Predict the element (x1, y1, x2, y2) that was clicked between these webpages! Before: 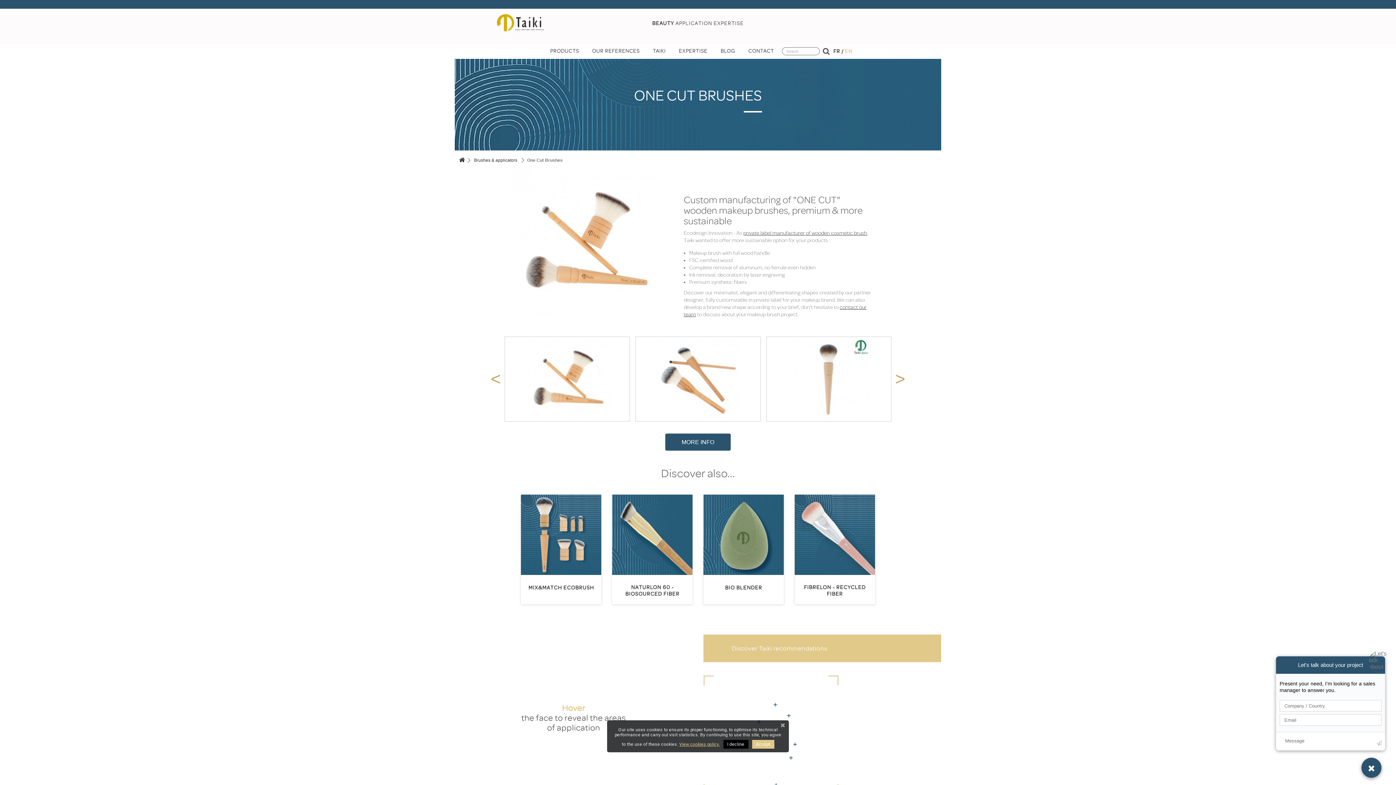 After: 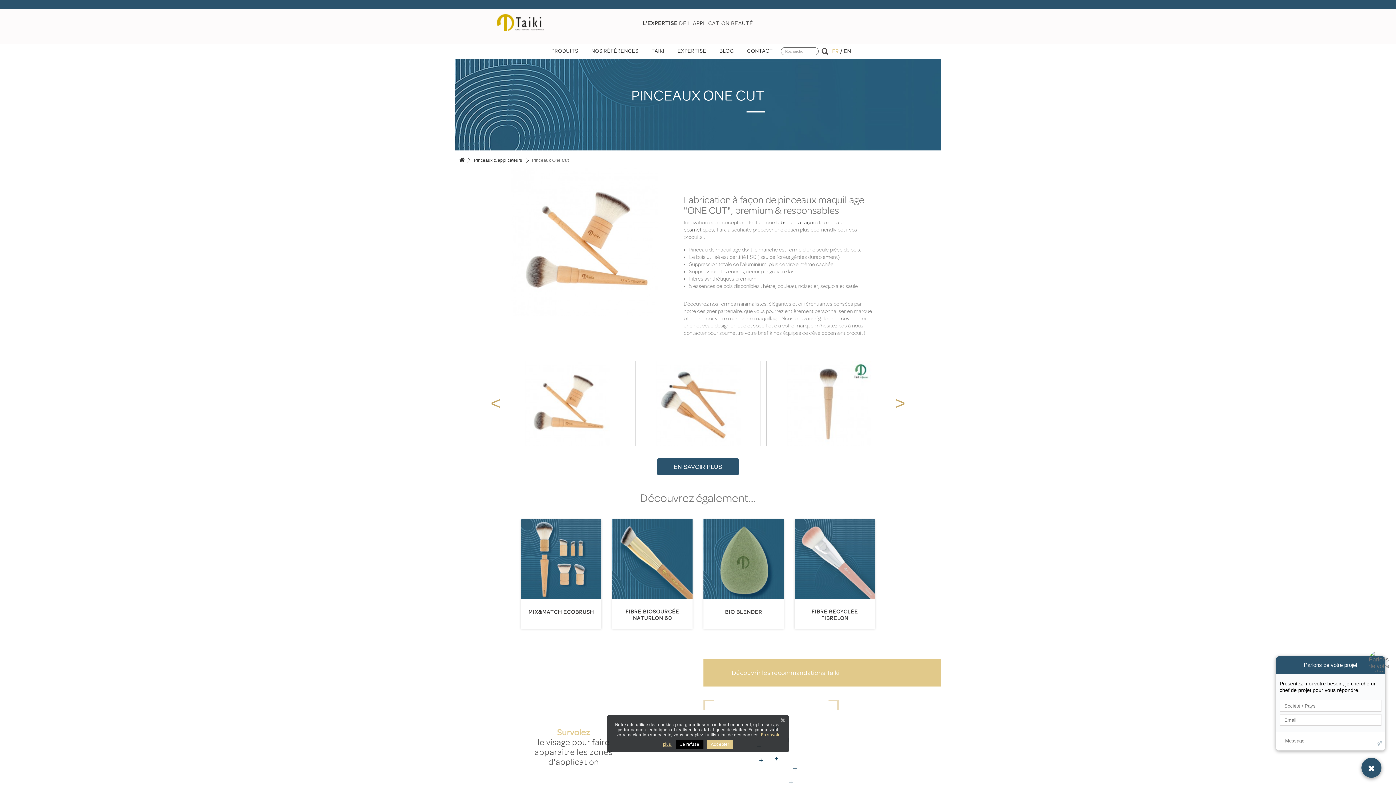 Action: label: FR bbox: (833, 47, 840, 55)